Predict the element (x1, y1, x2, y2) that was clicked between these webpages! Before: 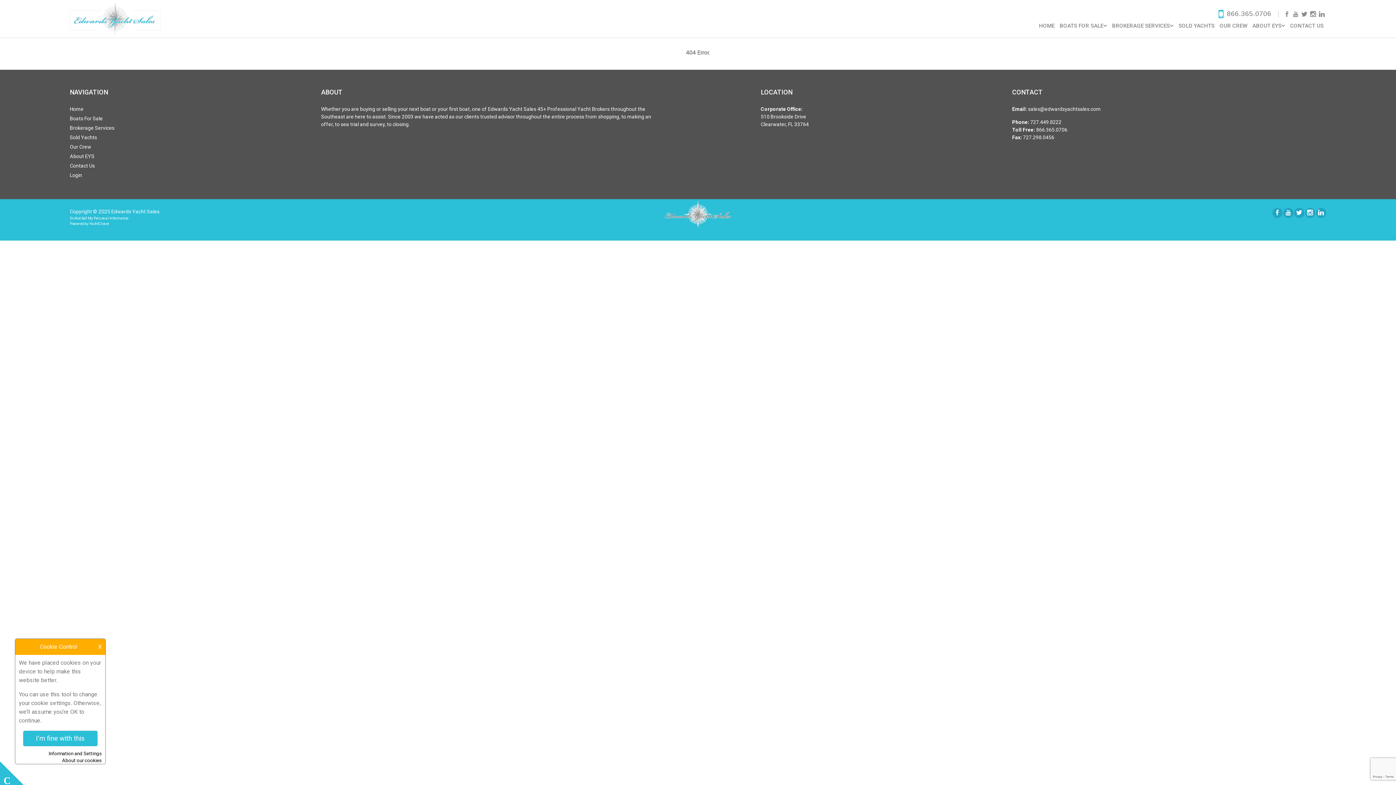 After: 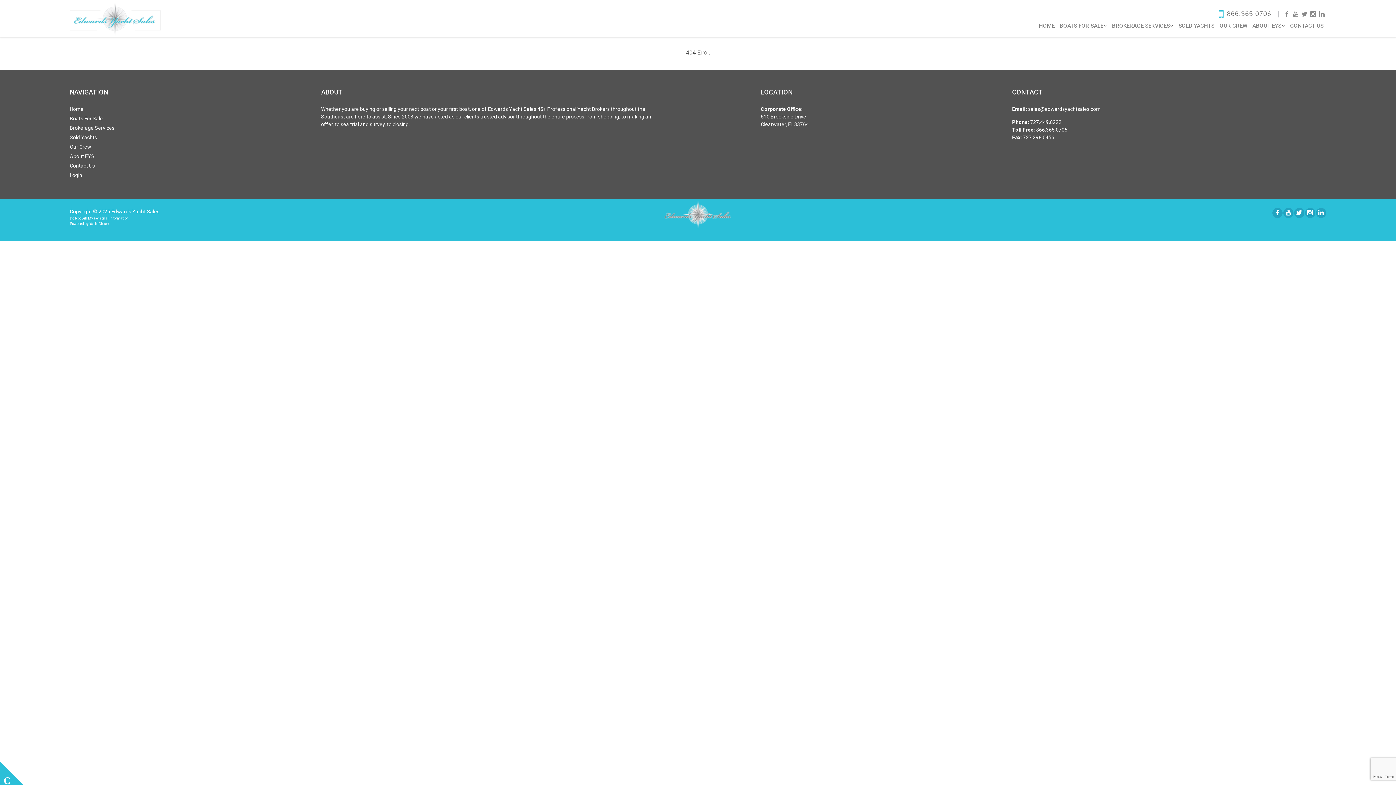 Action: bbox: (0, 761, 23, 785) label: C